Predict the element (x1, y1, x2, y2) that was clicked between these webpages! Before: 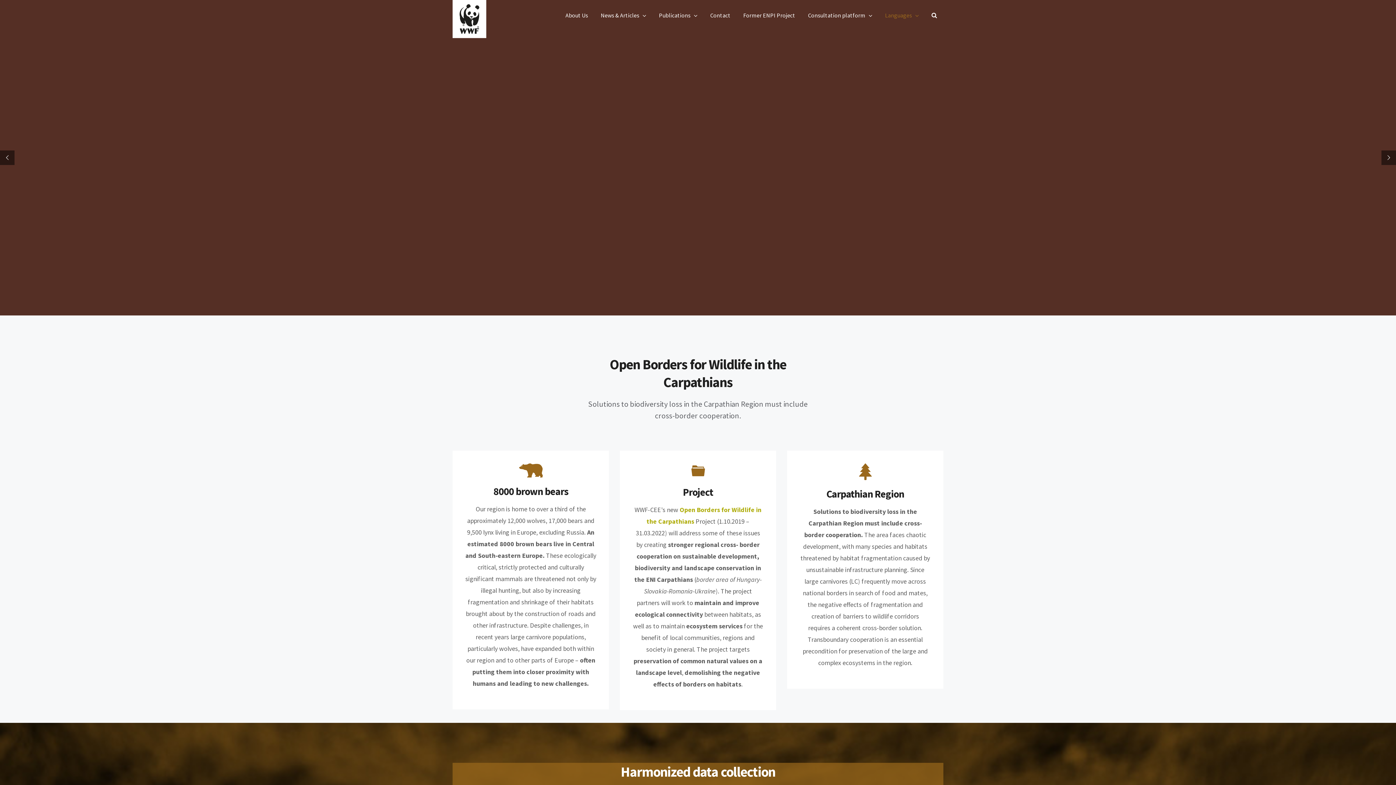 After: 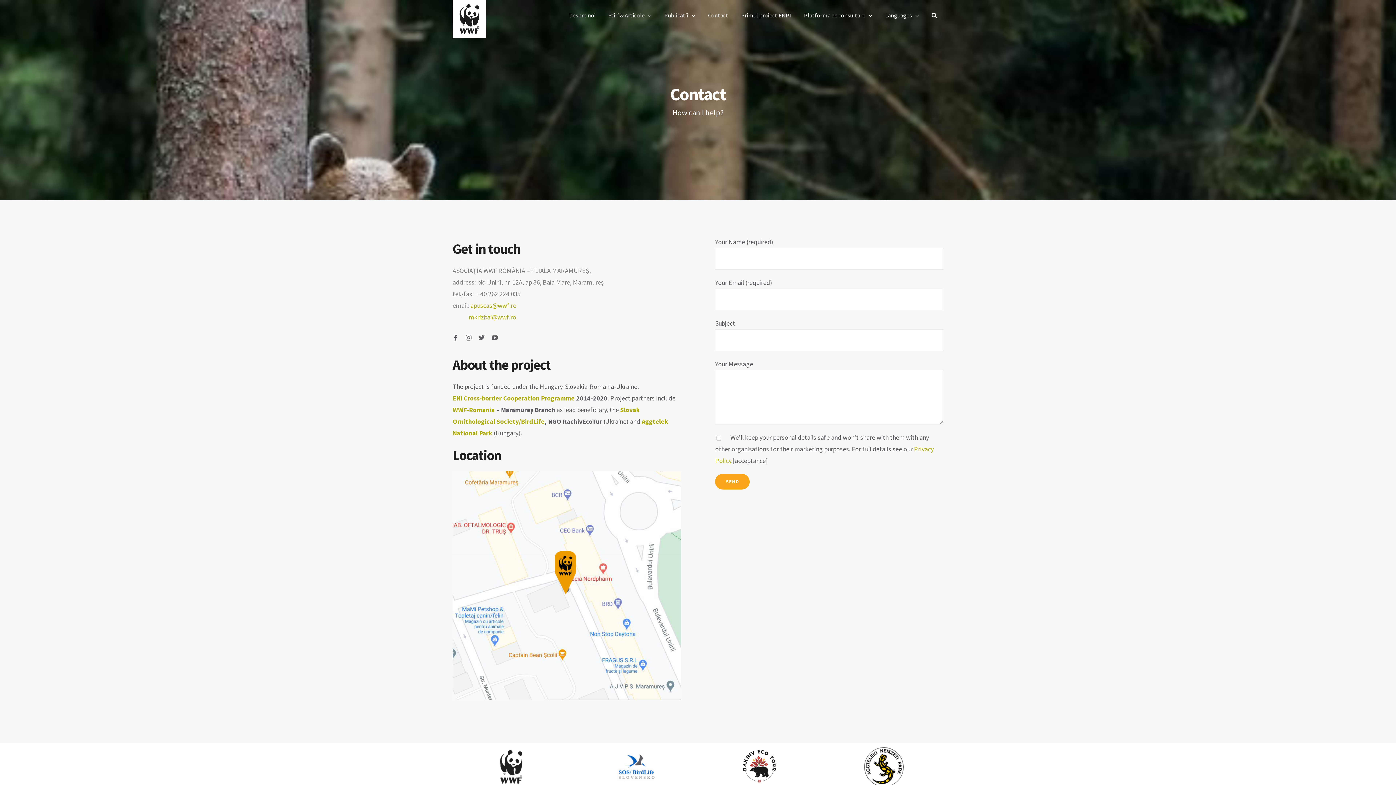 Action: label: Contact bbox: (704, 0, 737, 30)